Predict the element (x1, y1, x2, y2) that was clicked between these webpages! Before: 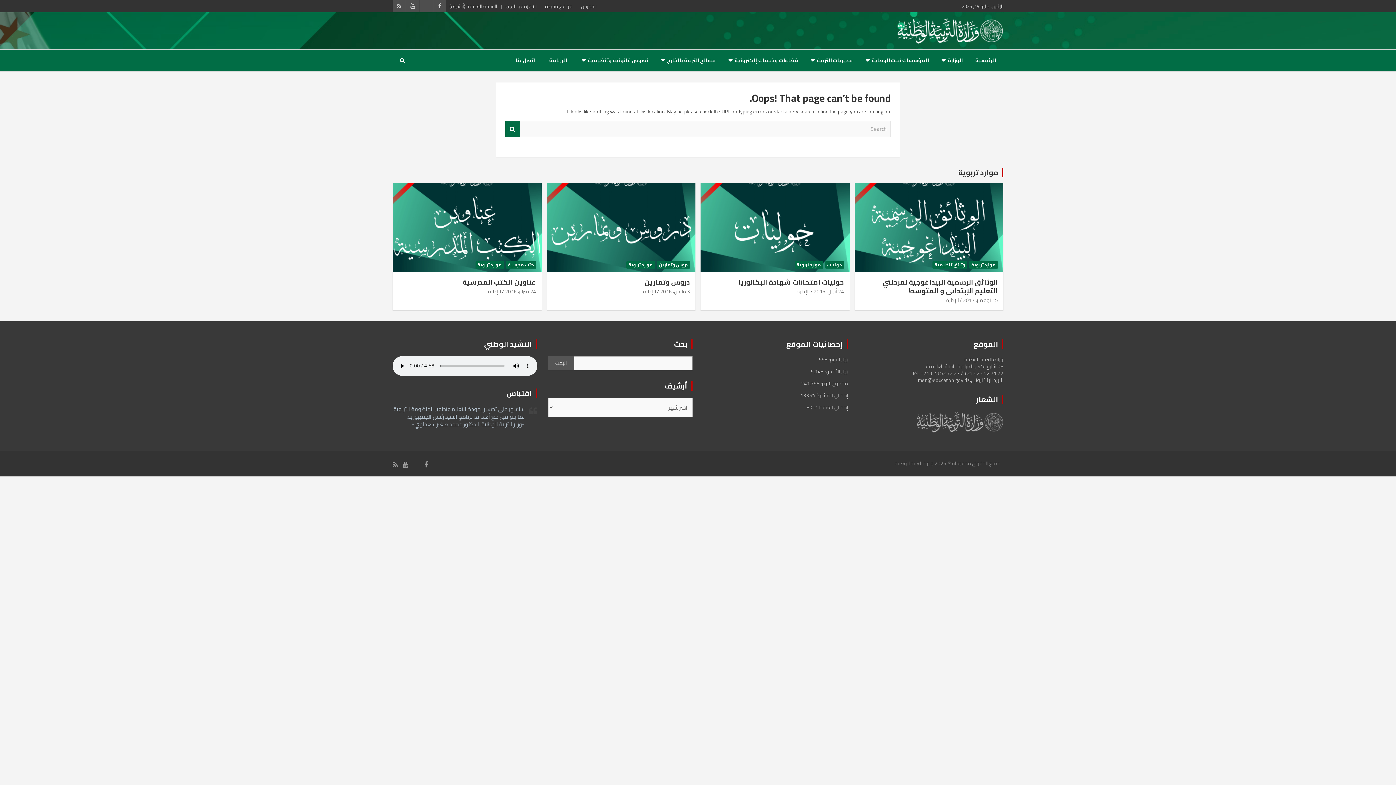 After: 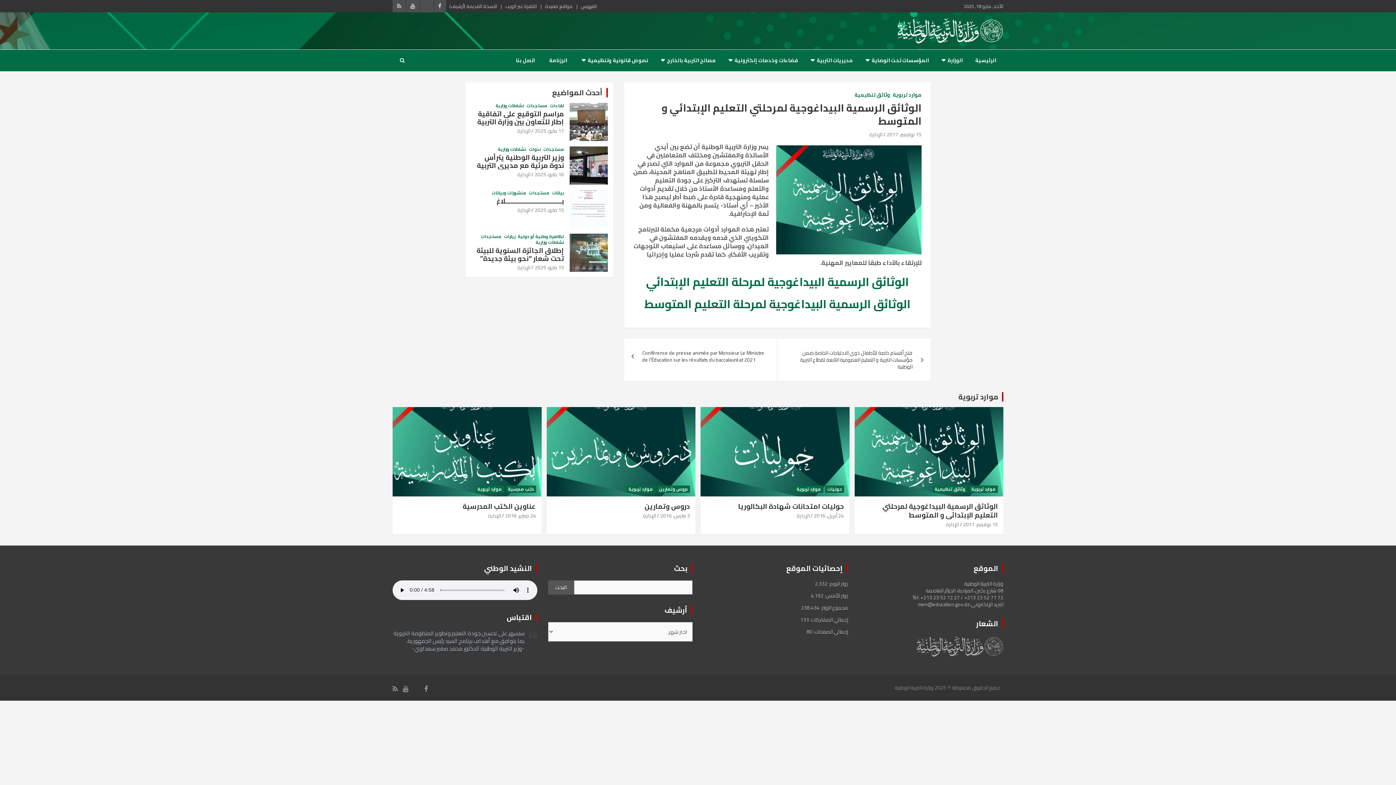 Action: label: الوثائق الرسمية البيداغوجية لمرحلتي التعليم الإبتدائي و المتوسط bbox: (882, 275, 998, 297)